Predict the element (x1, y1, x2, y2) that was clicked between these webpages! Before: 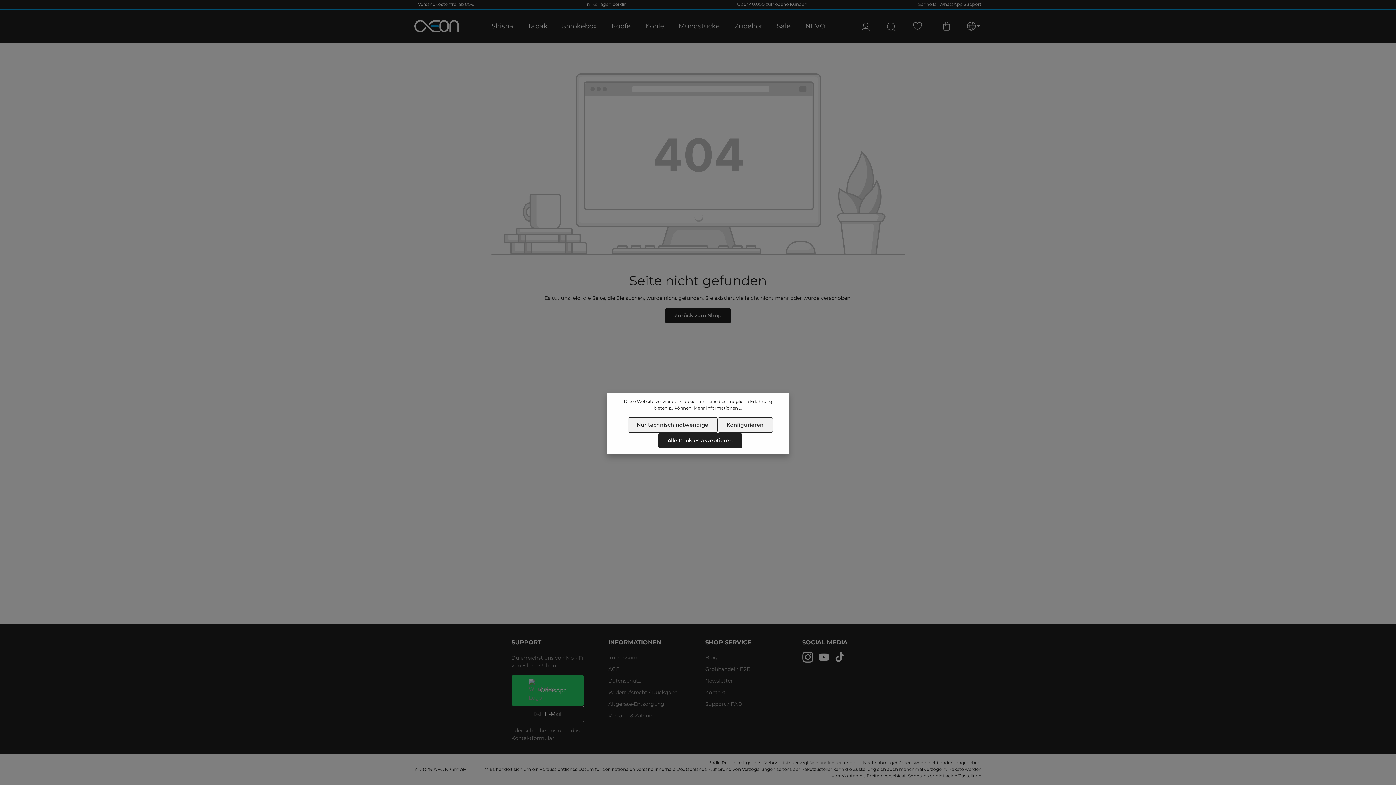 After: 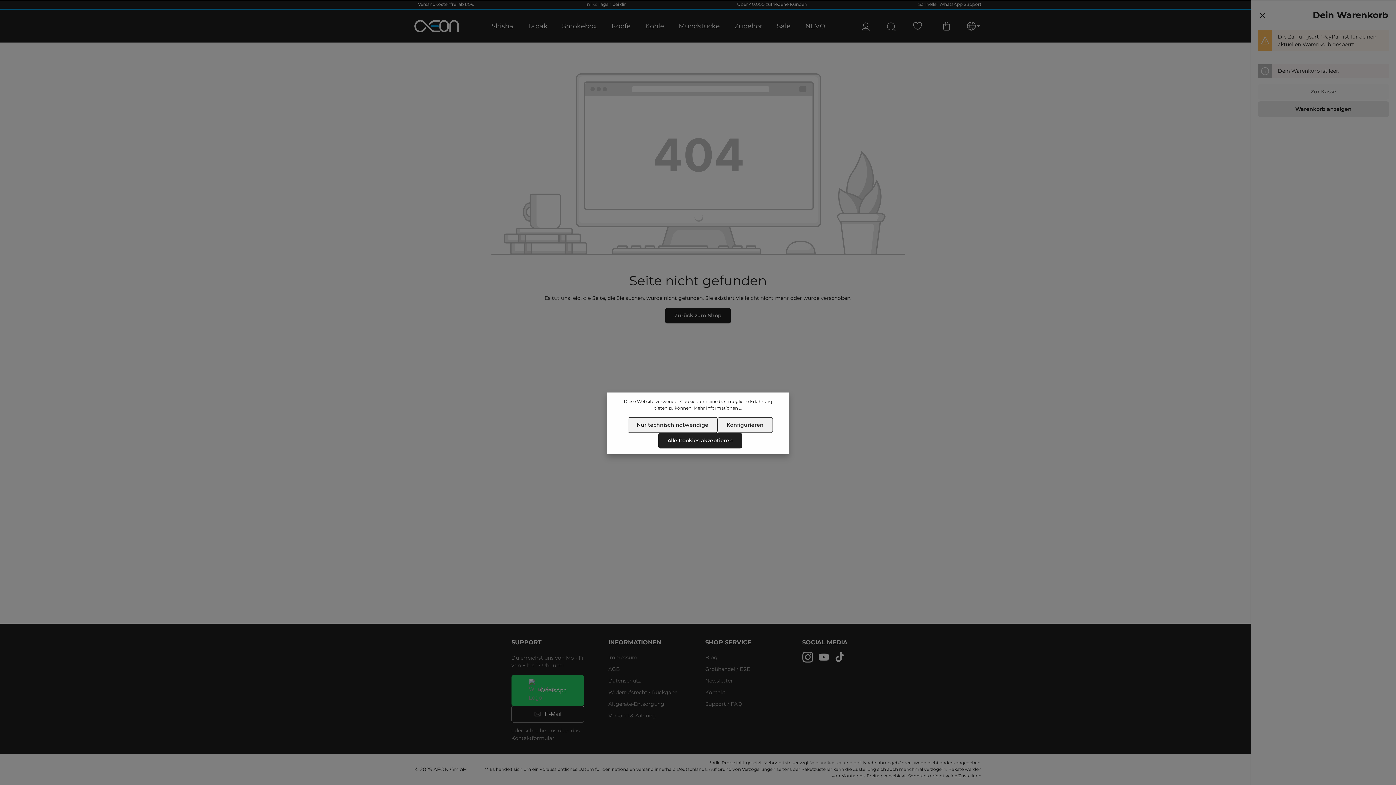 Action: bbox: (930, 18, 962, 34) label: Warenkorb